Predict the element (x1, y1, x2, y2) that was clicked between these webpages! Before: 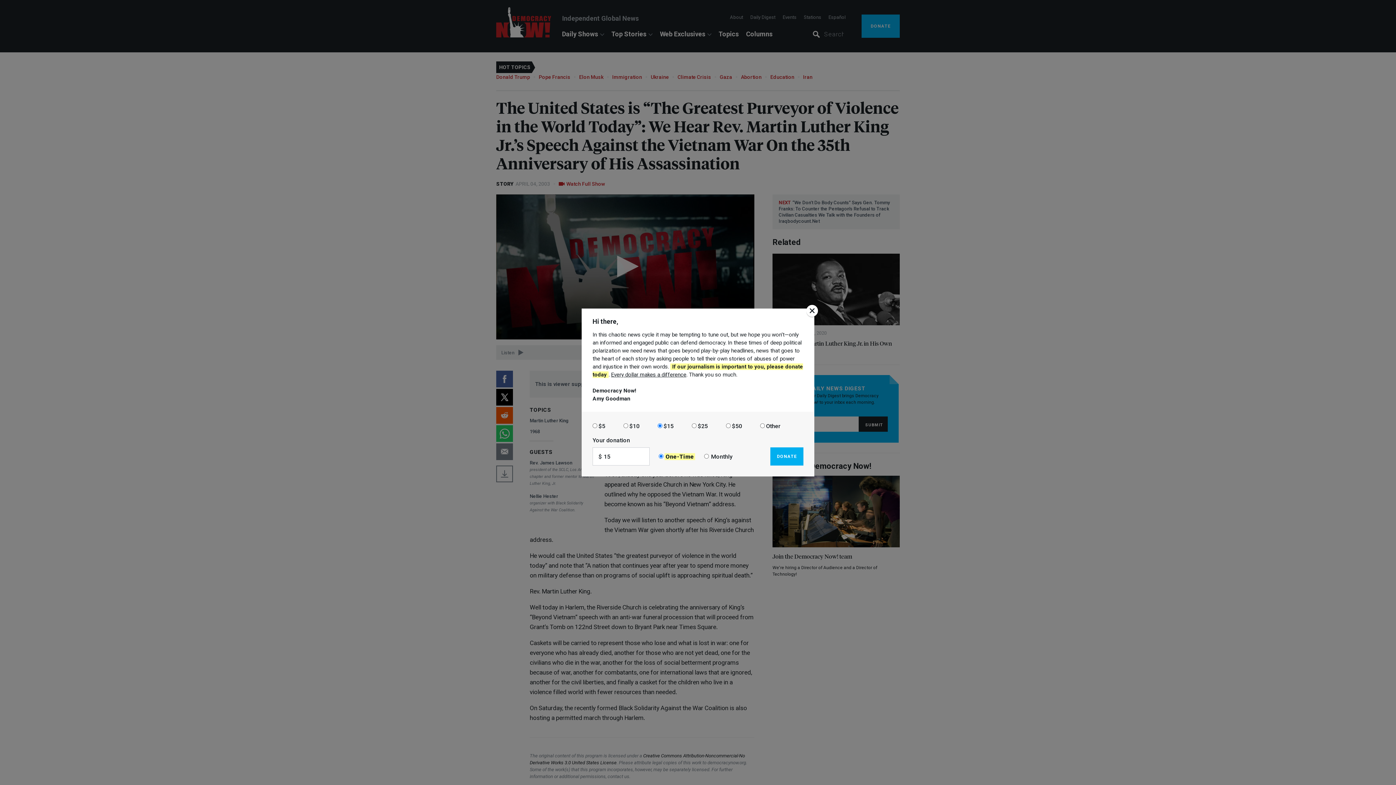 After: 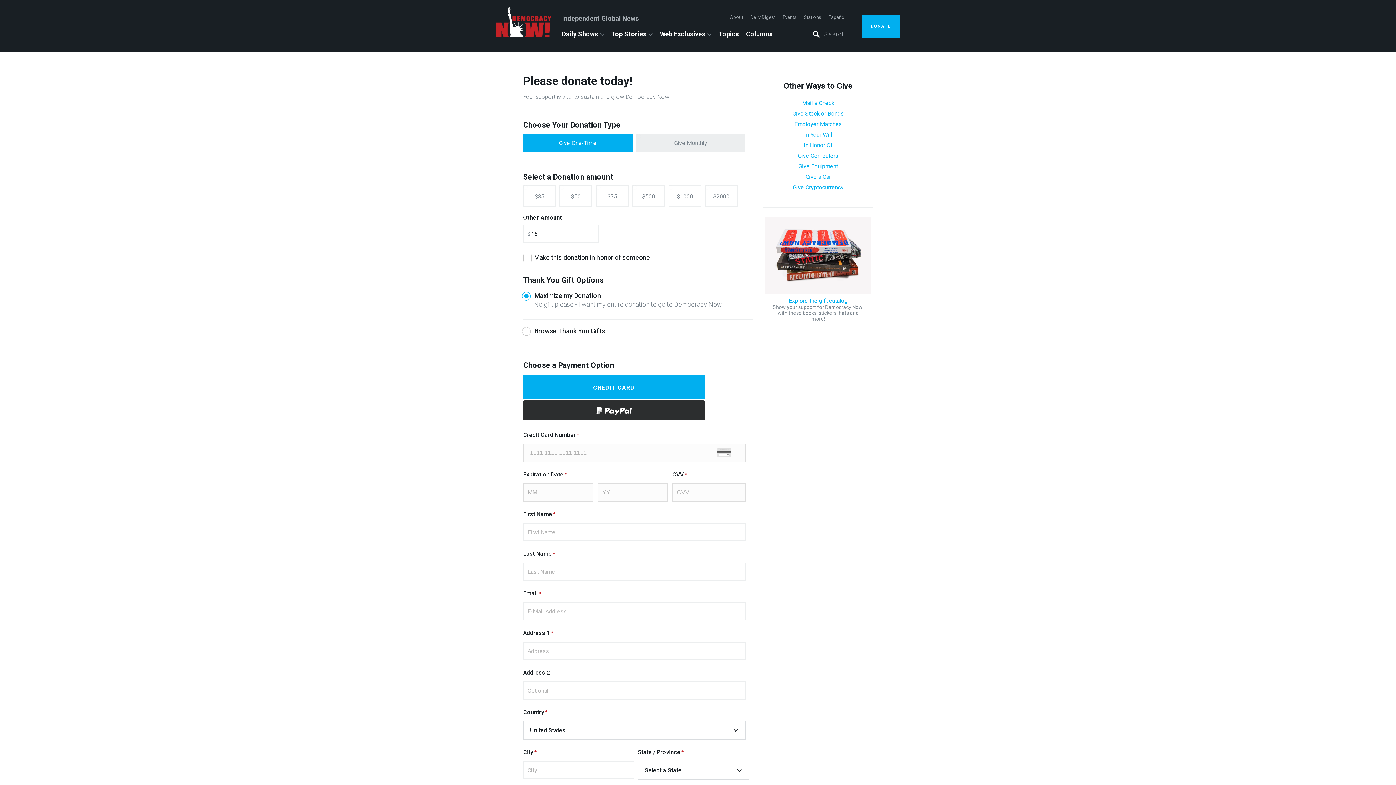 Action: label: DONATE bbox: (770, 447, 803, 465)